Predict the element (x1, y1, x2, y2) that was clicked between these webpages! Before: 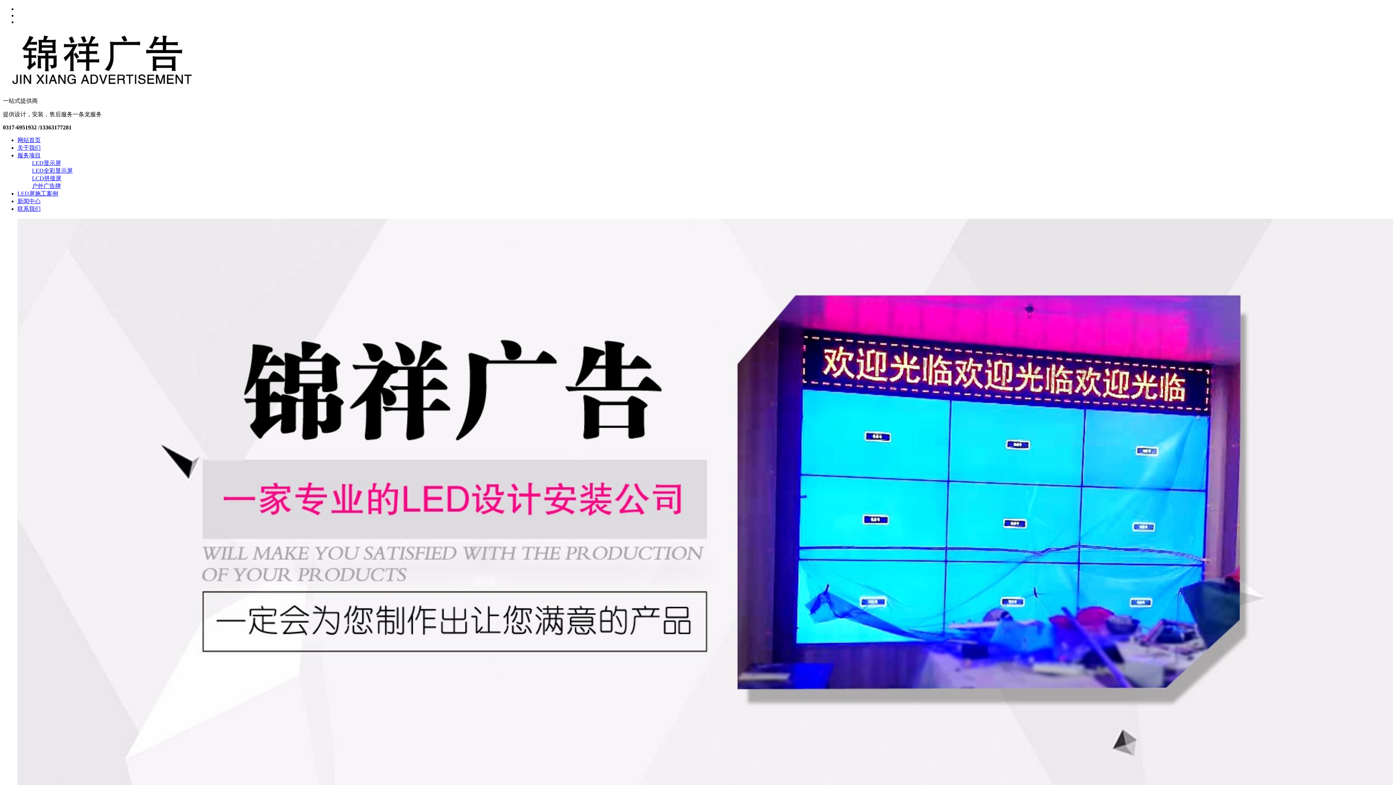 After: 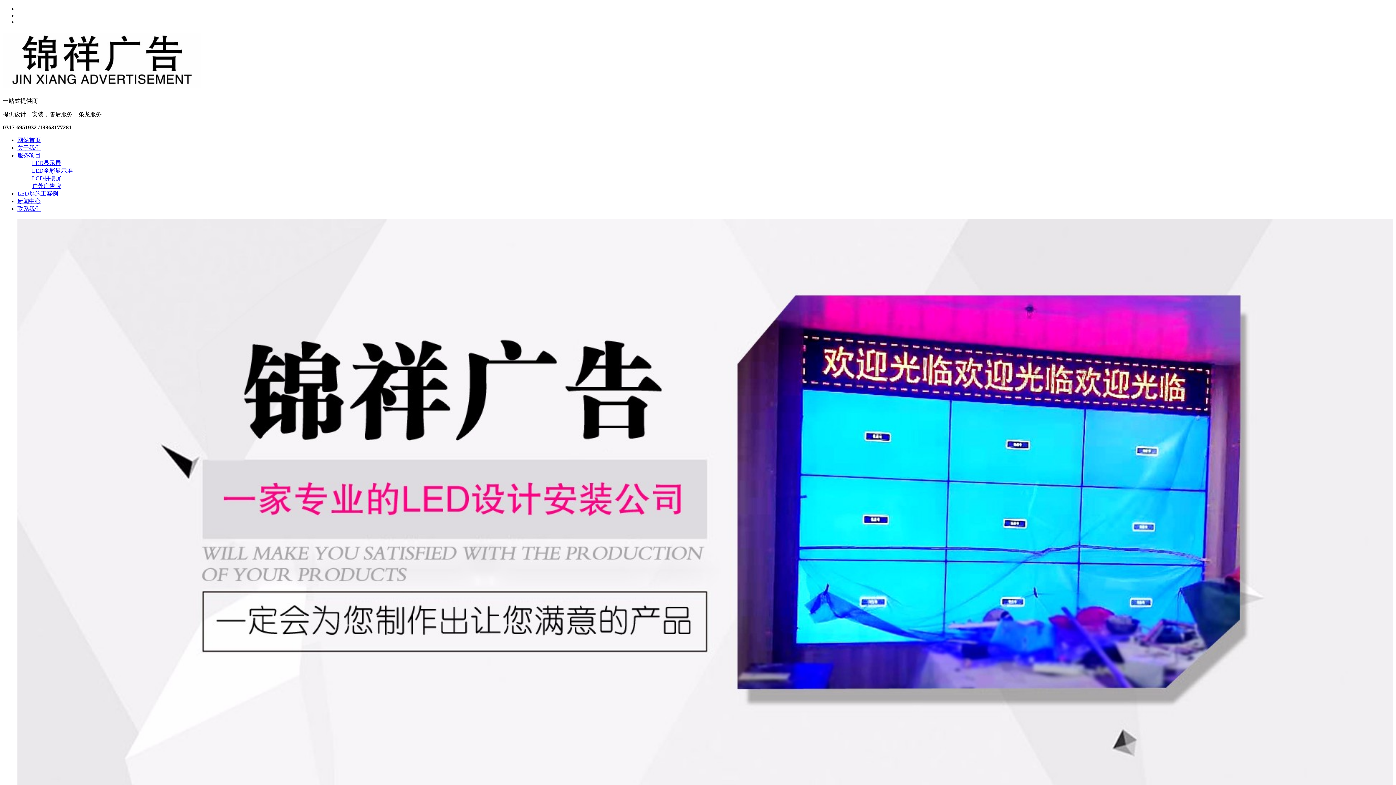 Action: label: 联系我们 bbox: (17, 205, 40, 211)